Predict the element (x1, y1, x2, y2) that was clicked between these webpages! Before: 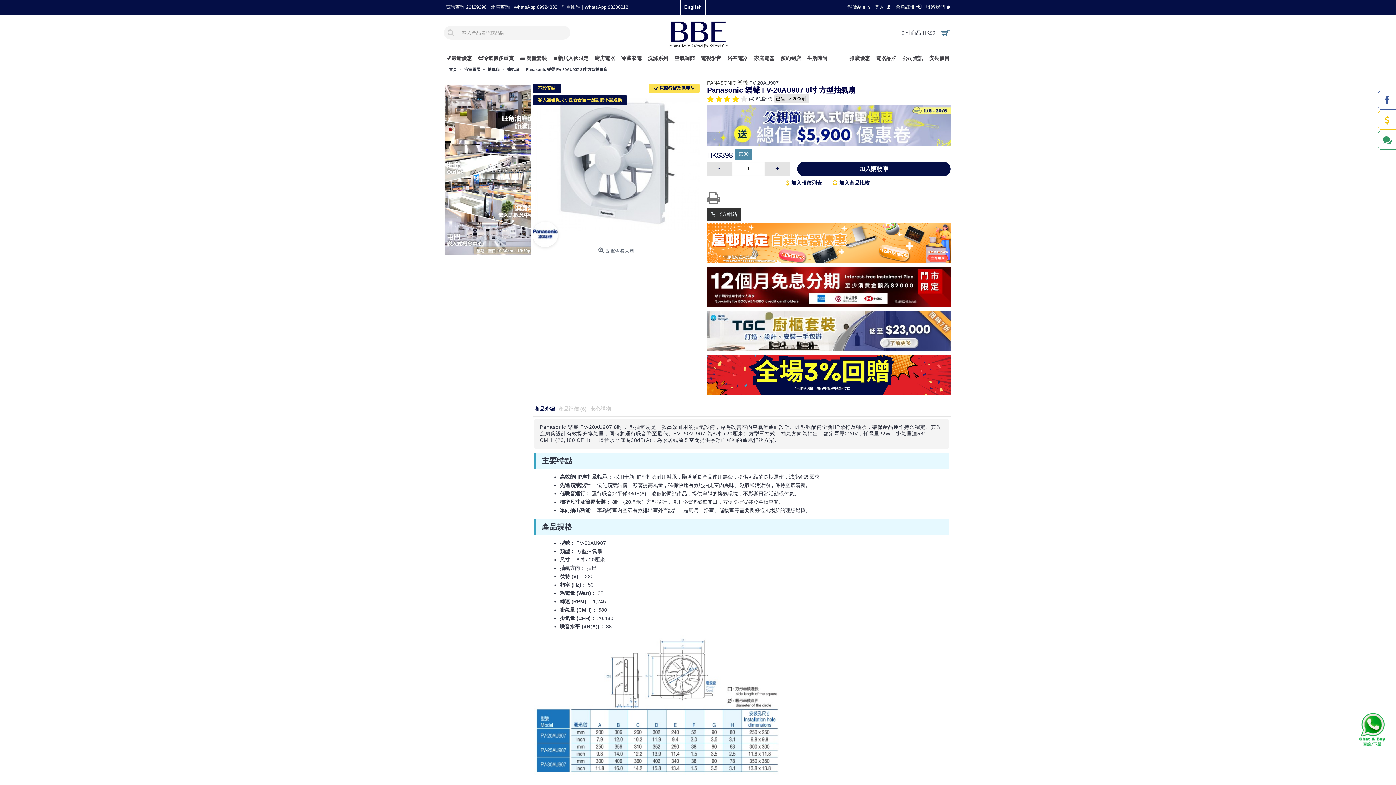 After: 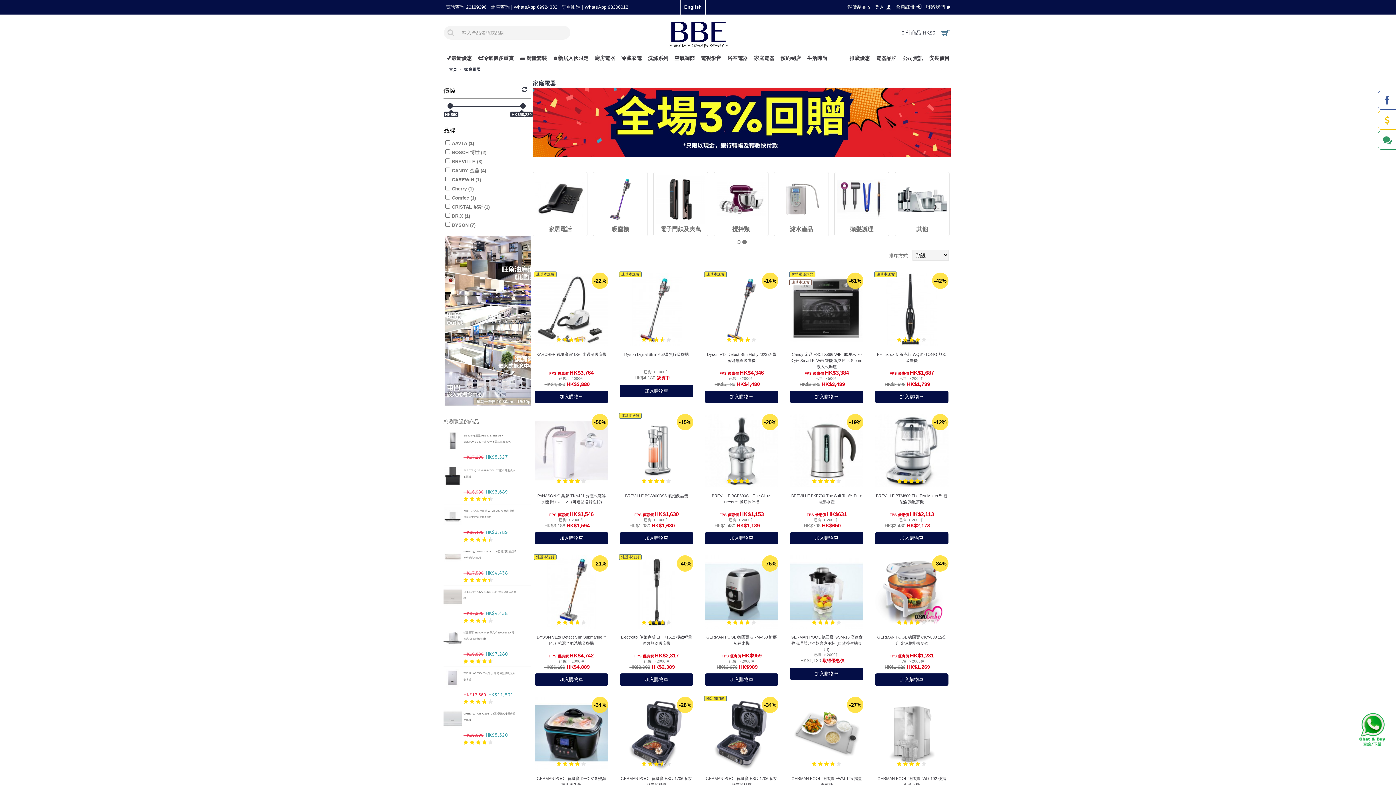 Action: bbox: (751, 50, 777, 65) label: 家庭電器